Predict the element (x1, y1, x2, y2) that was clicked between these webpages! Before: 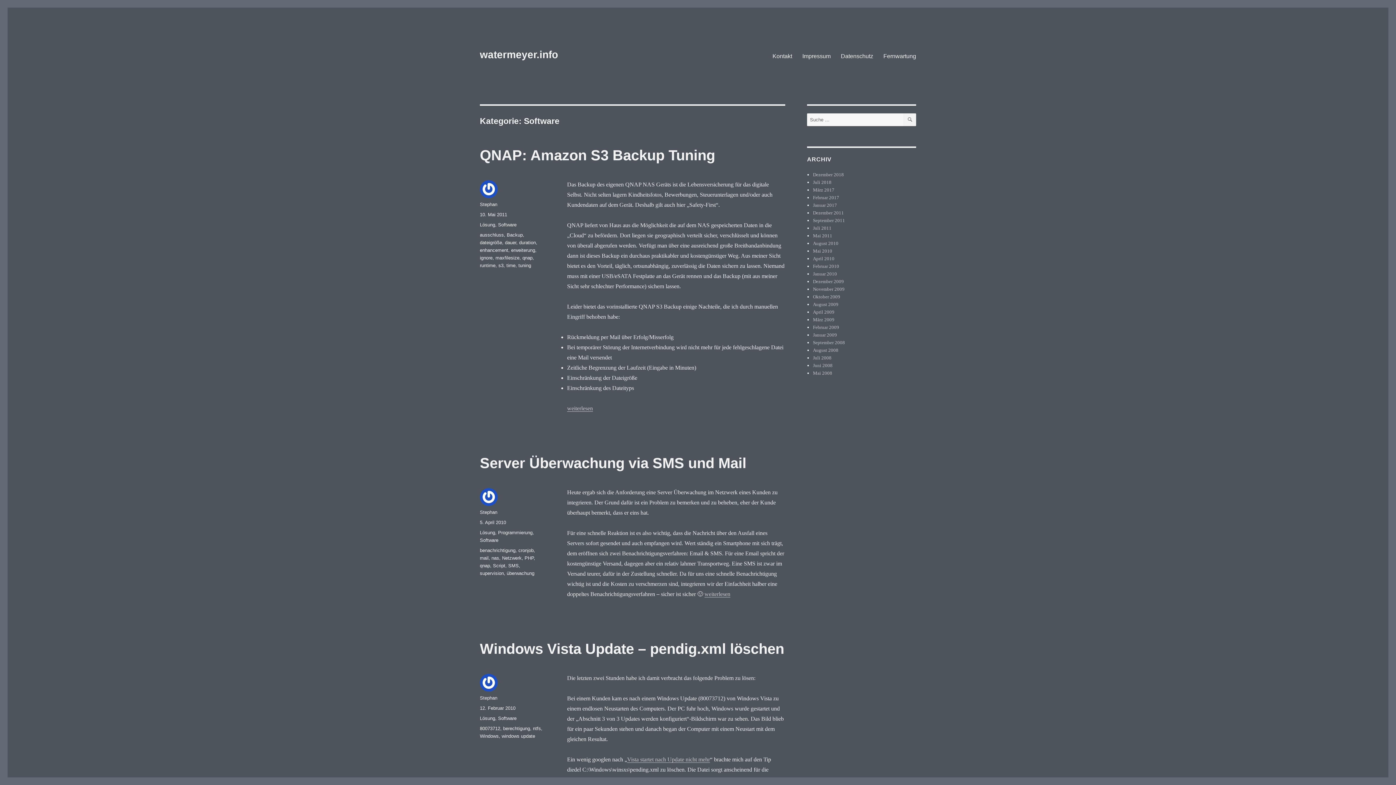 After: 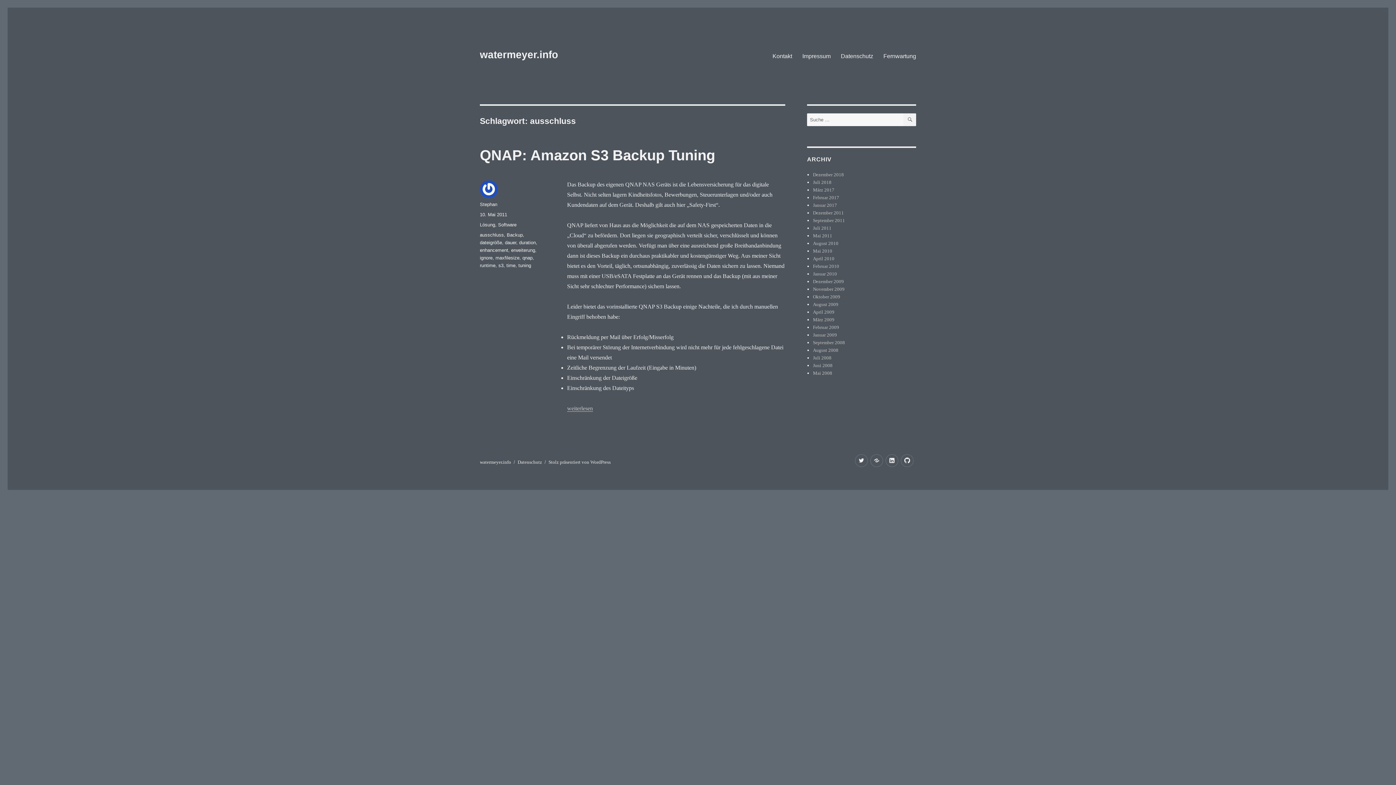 Action: bbox: (480, 232, 504, 237) label: ausschluss